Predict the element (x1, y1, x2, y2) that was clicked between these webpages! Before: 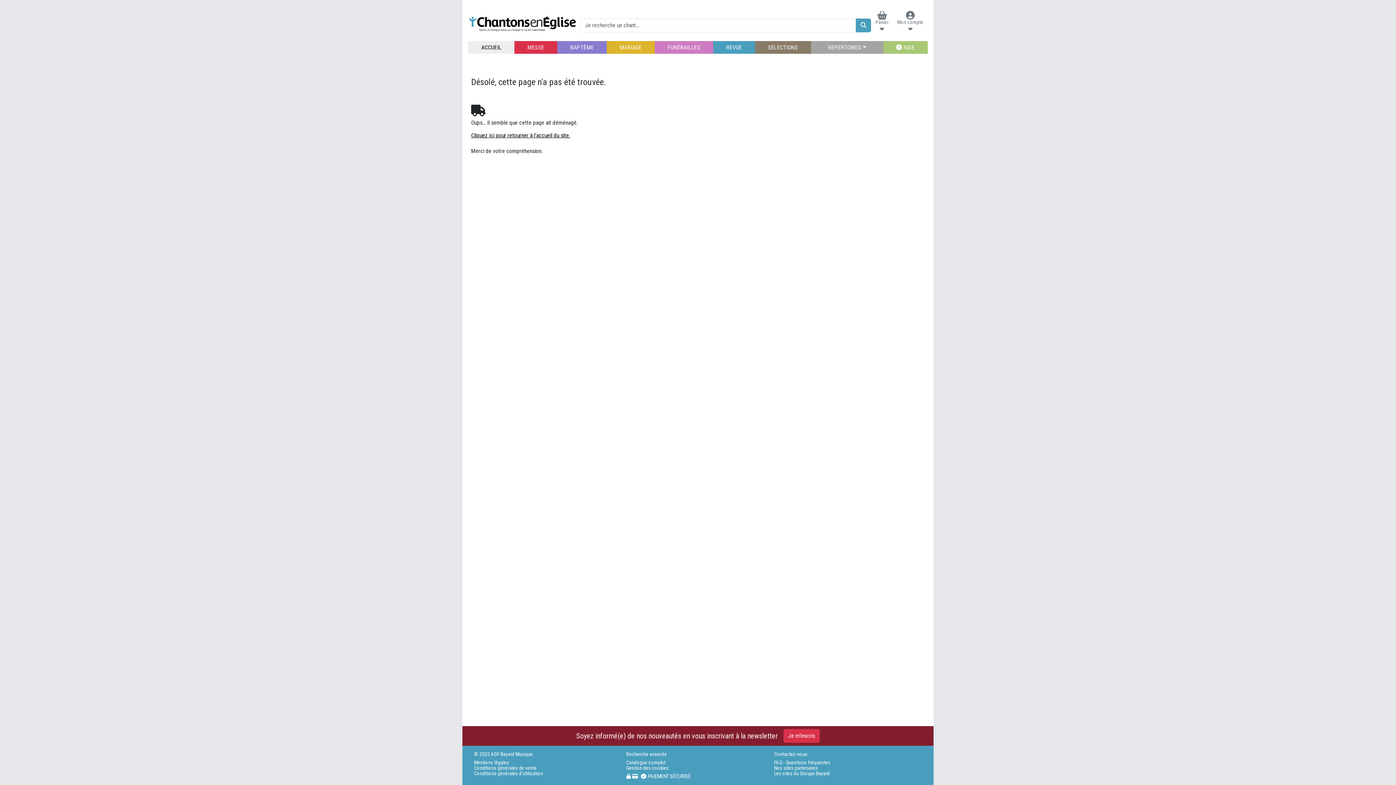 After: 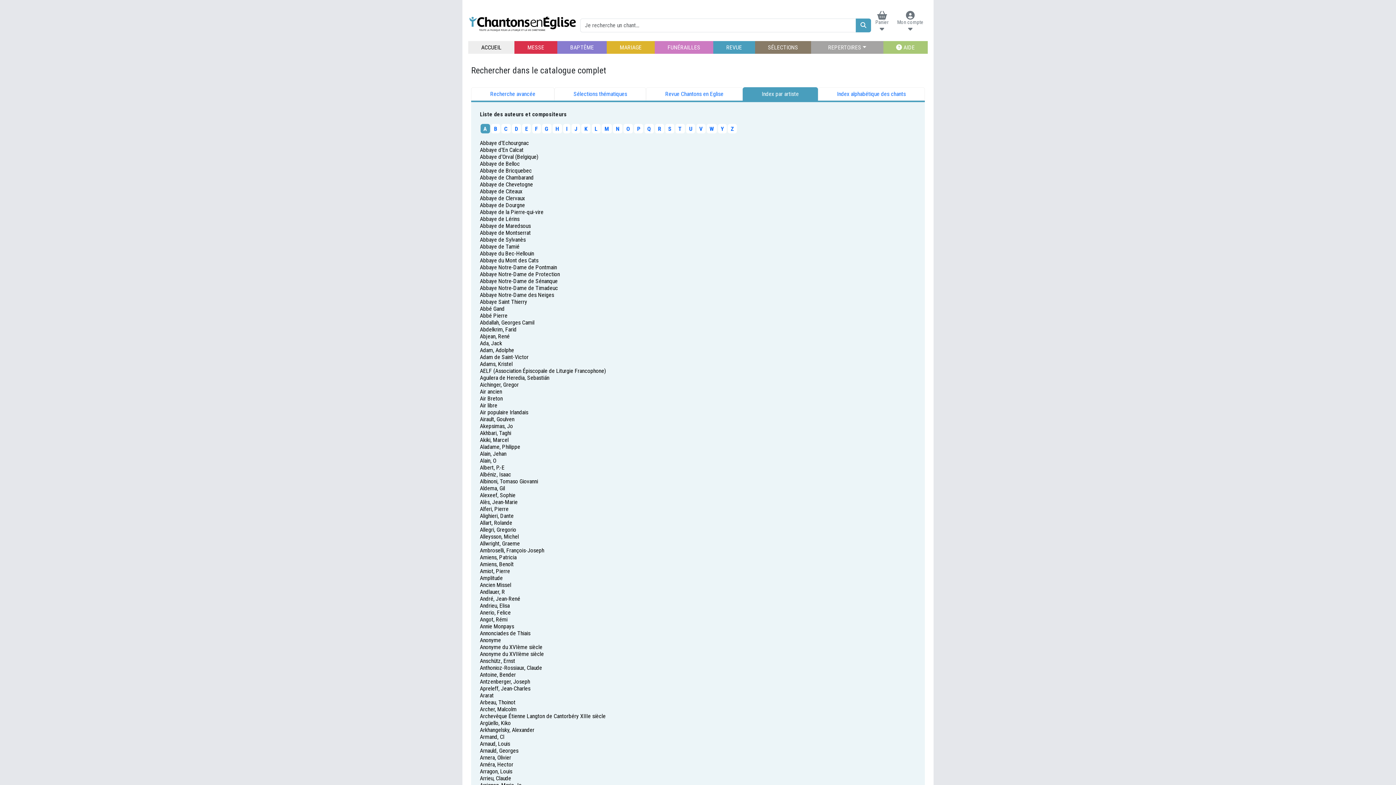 Action: bbox: (626, 760, 769, 765) label: Catalogue complet